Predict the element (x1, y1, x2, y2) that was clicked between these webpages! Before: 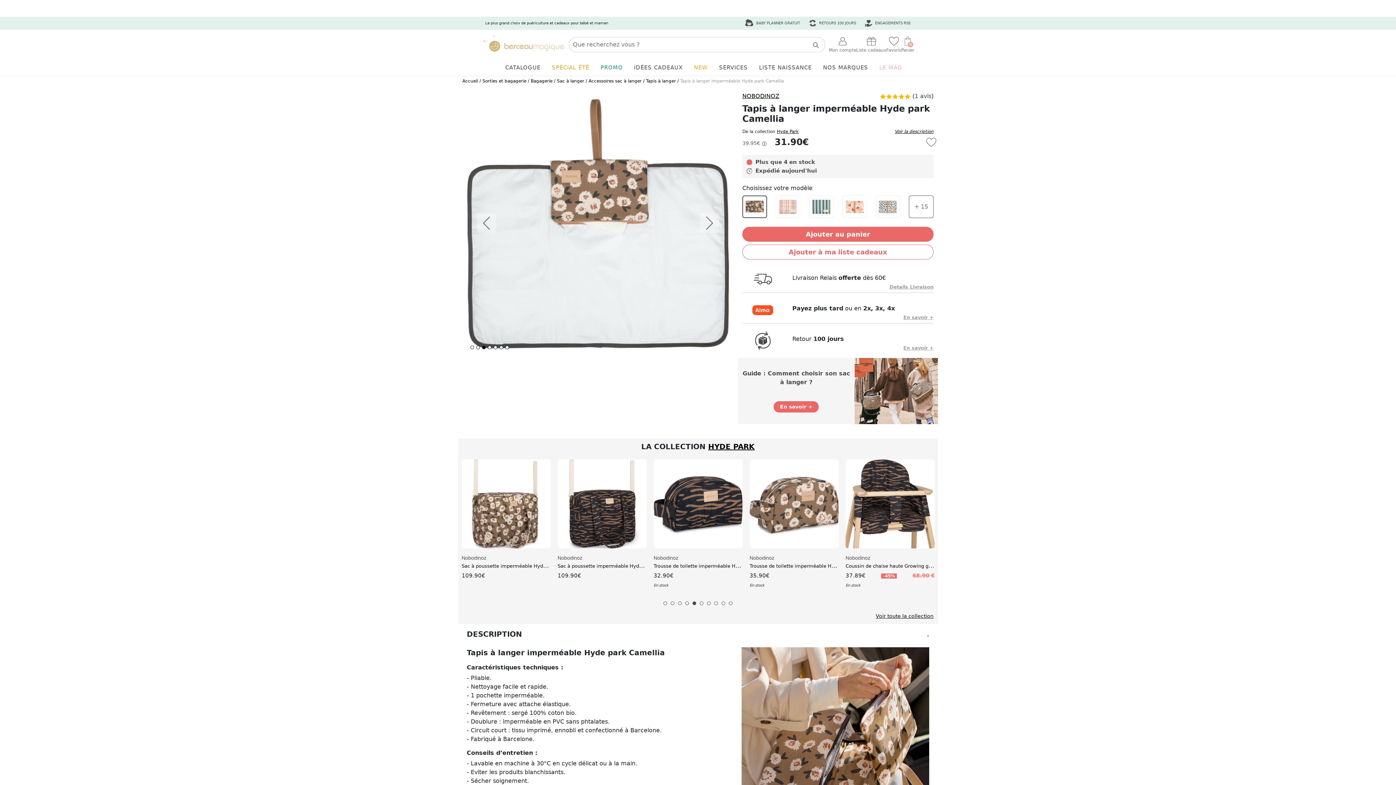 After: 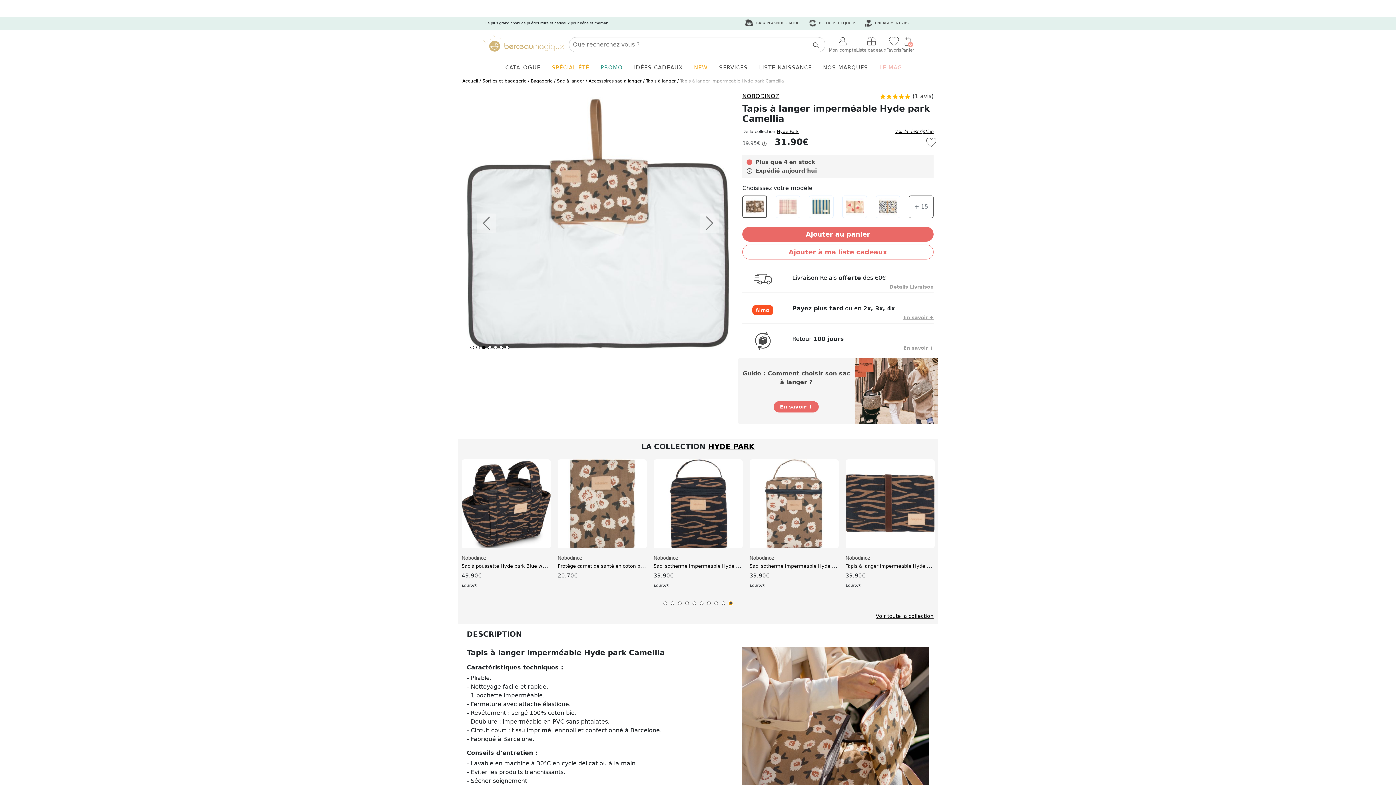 Action: bbox: (729, 601, 732, 605) label: 10 of 2